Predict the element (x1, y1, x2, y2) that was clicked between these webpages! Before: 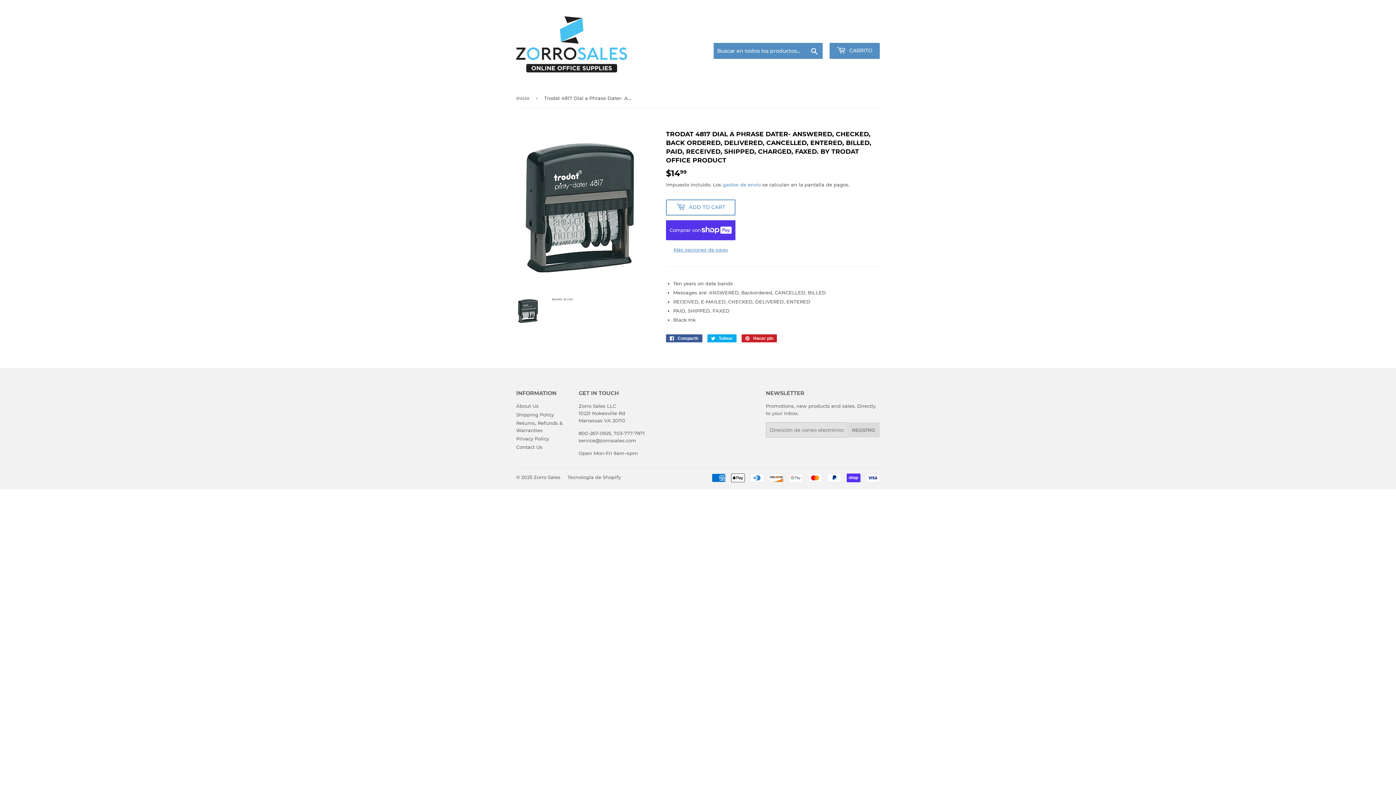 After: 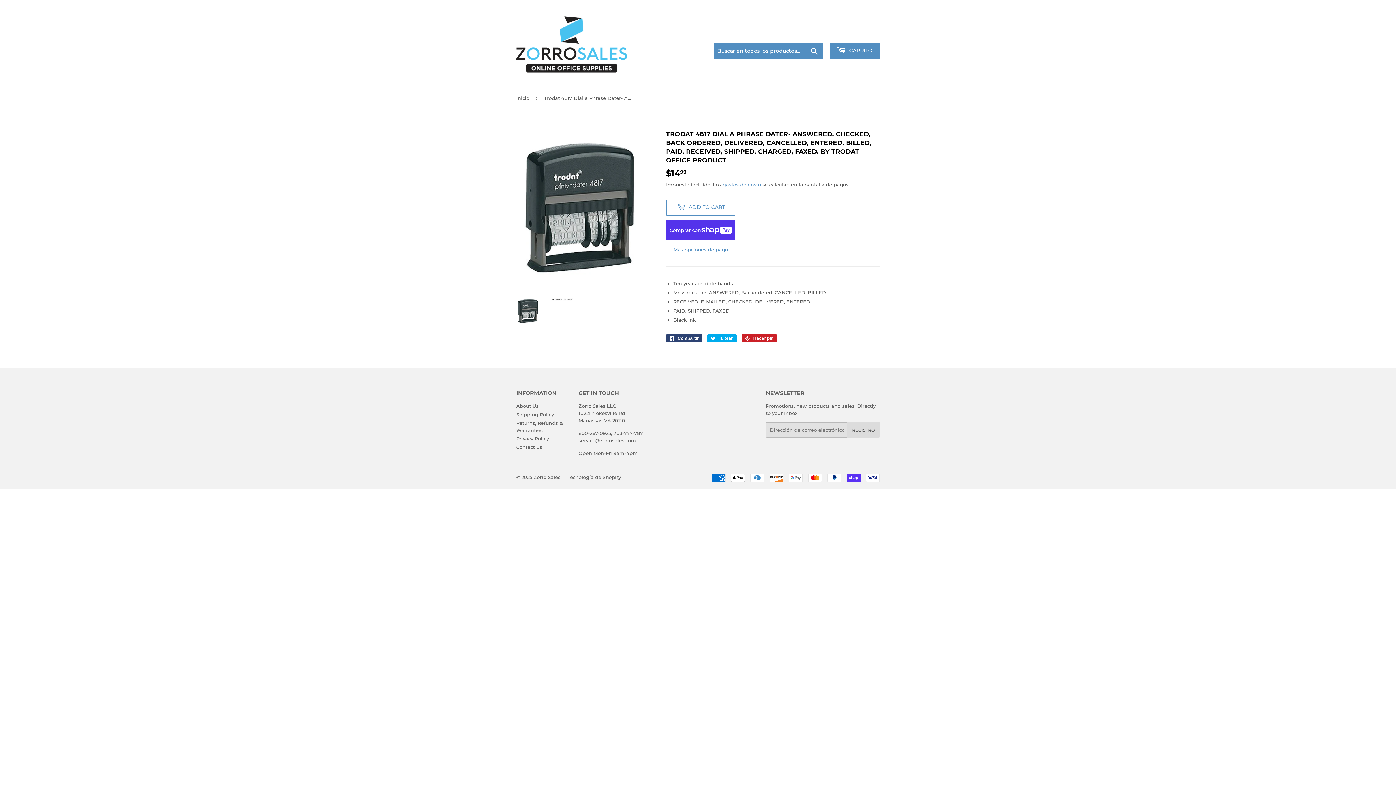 Action: bbox: (666, 334, 702, 342) label:  Compartir
Compartir en Facebook